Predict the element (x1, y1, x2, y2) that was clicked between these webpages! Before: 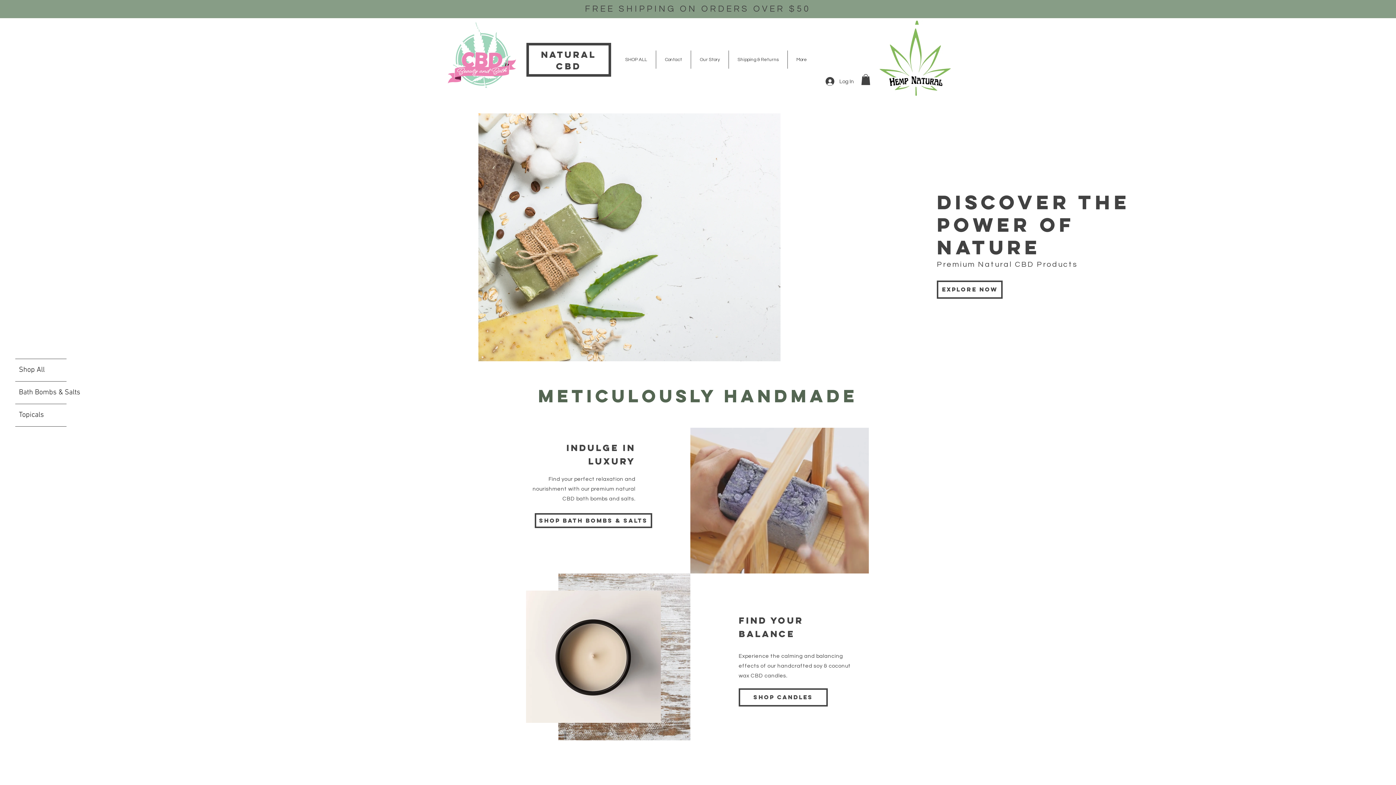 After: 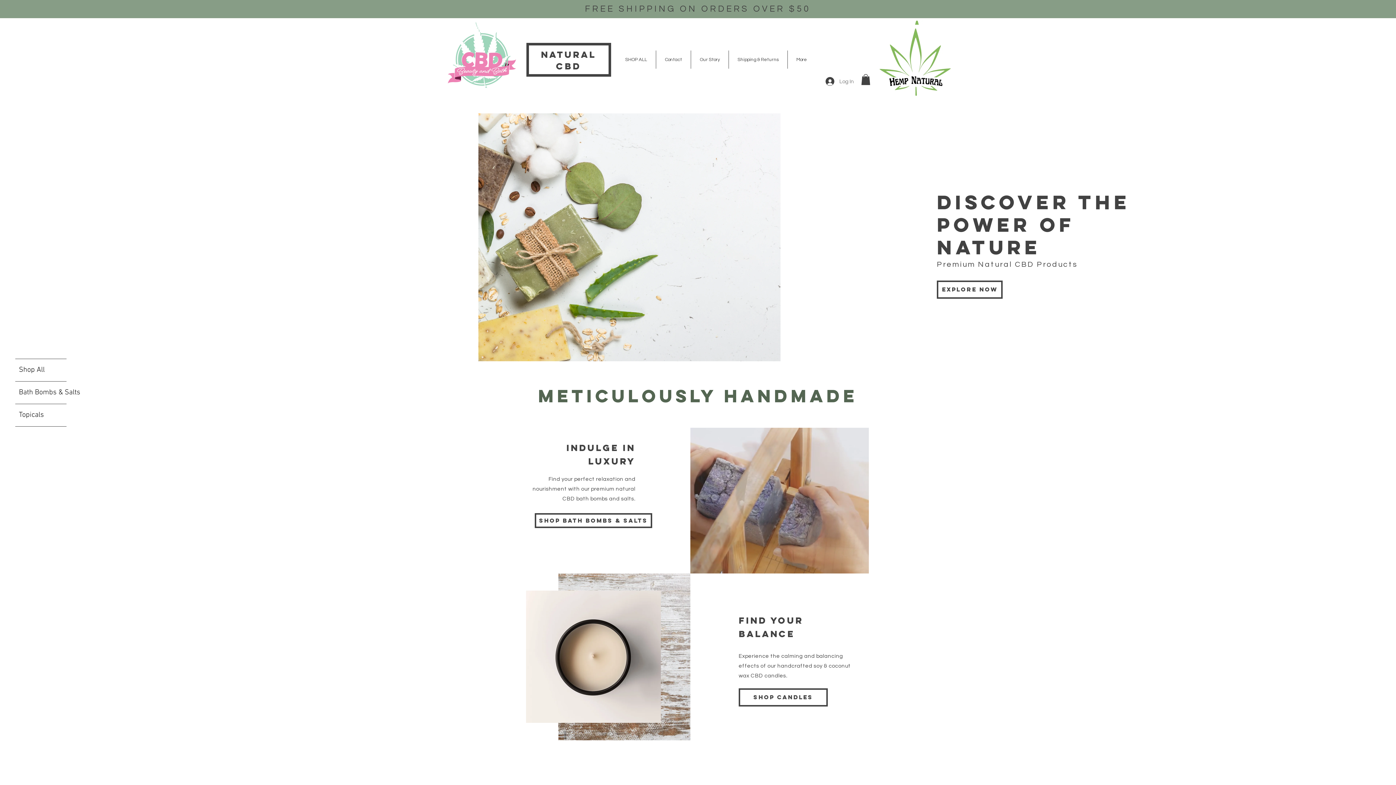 Action: label: Log In bbox: (820, 74, 859, 88)